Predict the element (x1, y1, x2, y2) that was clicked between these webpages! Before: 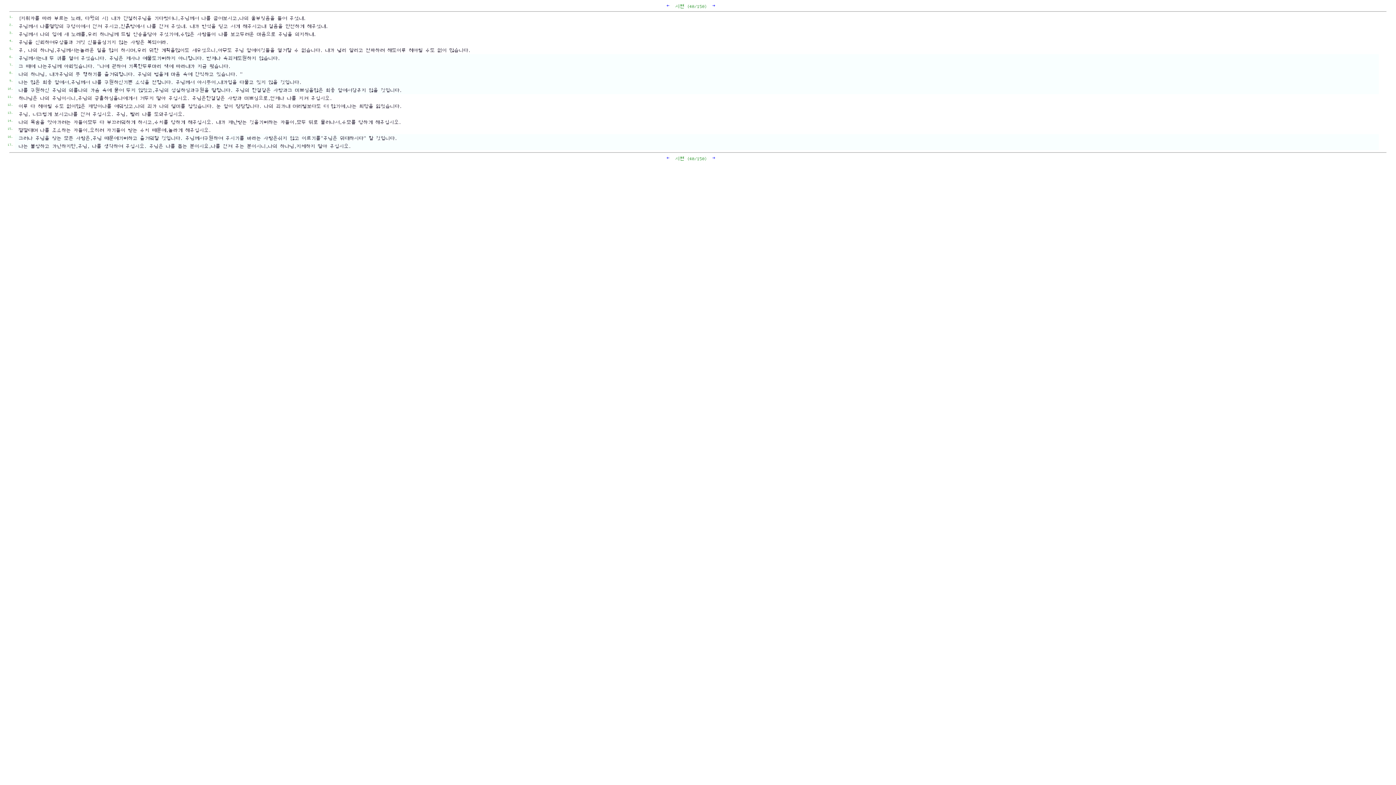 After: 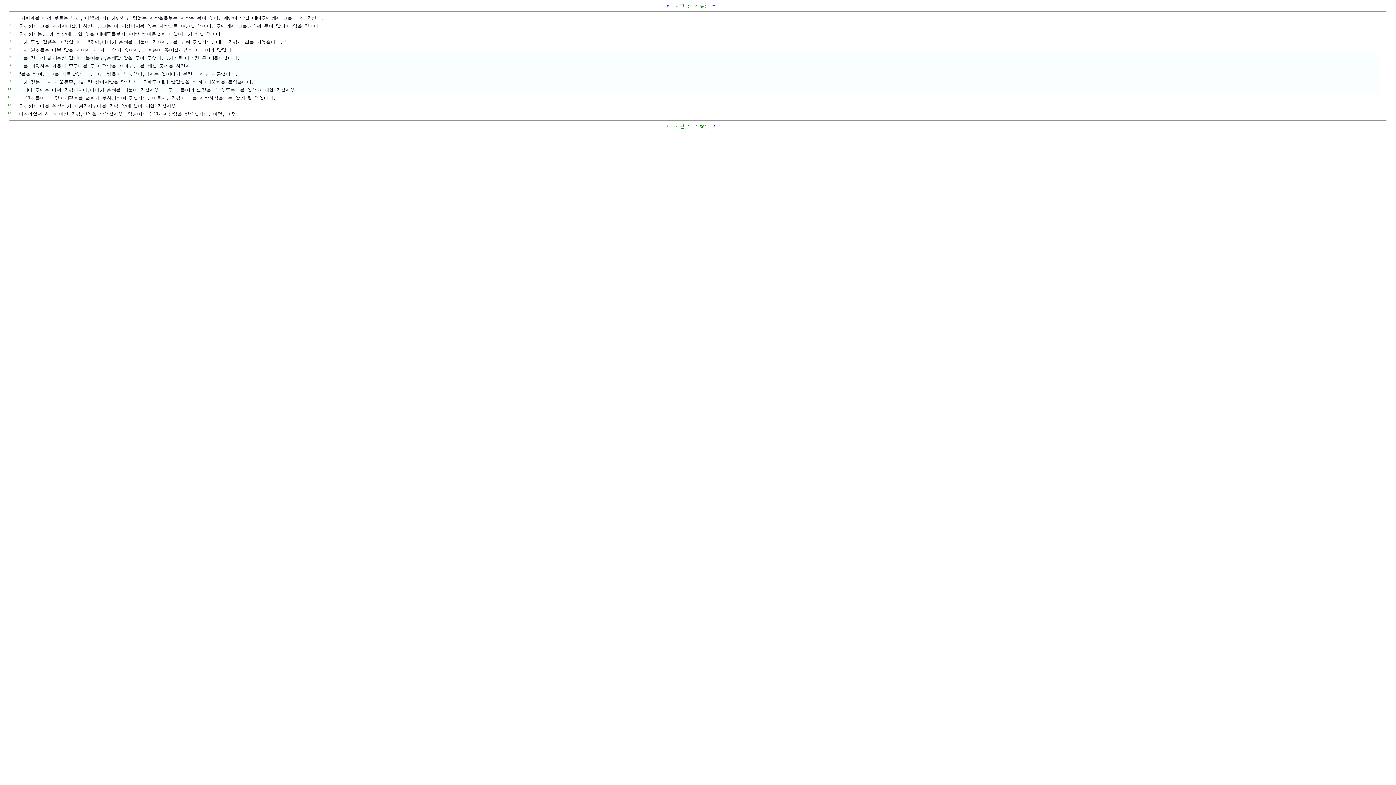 Action: label: → bbox: (712, 155, 715, 160)